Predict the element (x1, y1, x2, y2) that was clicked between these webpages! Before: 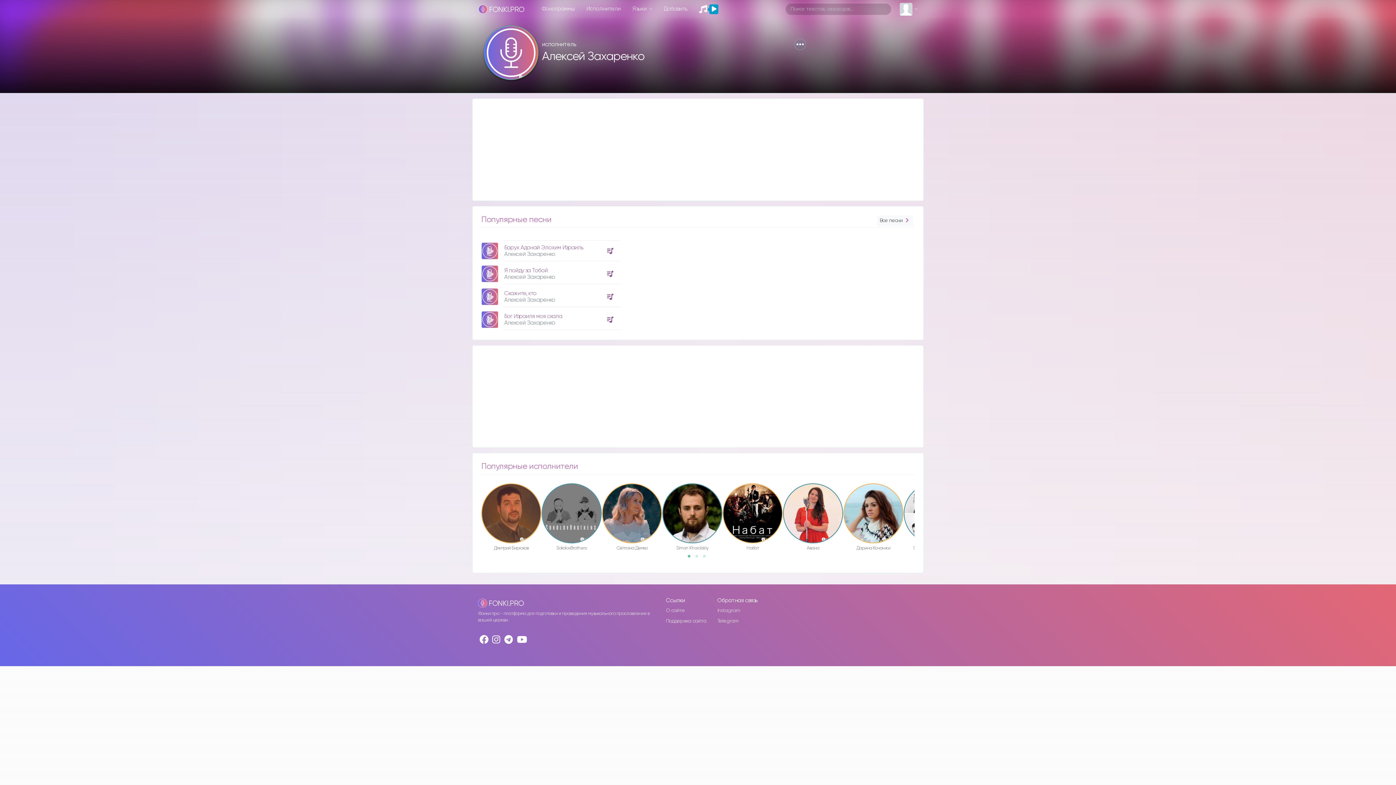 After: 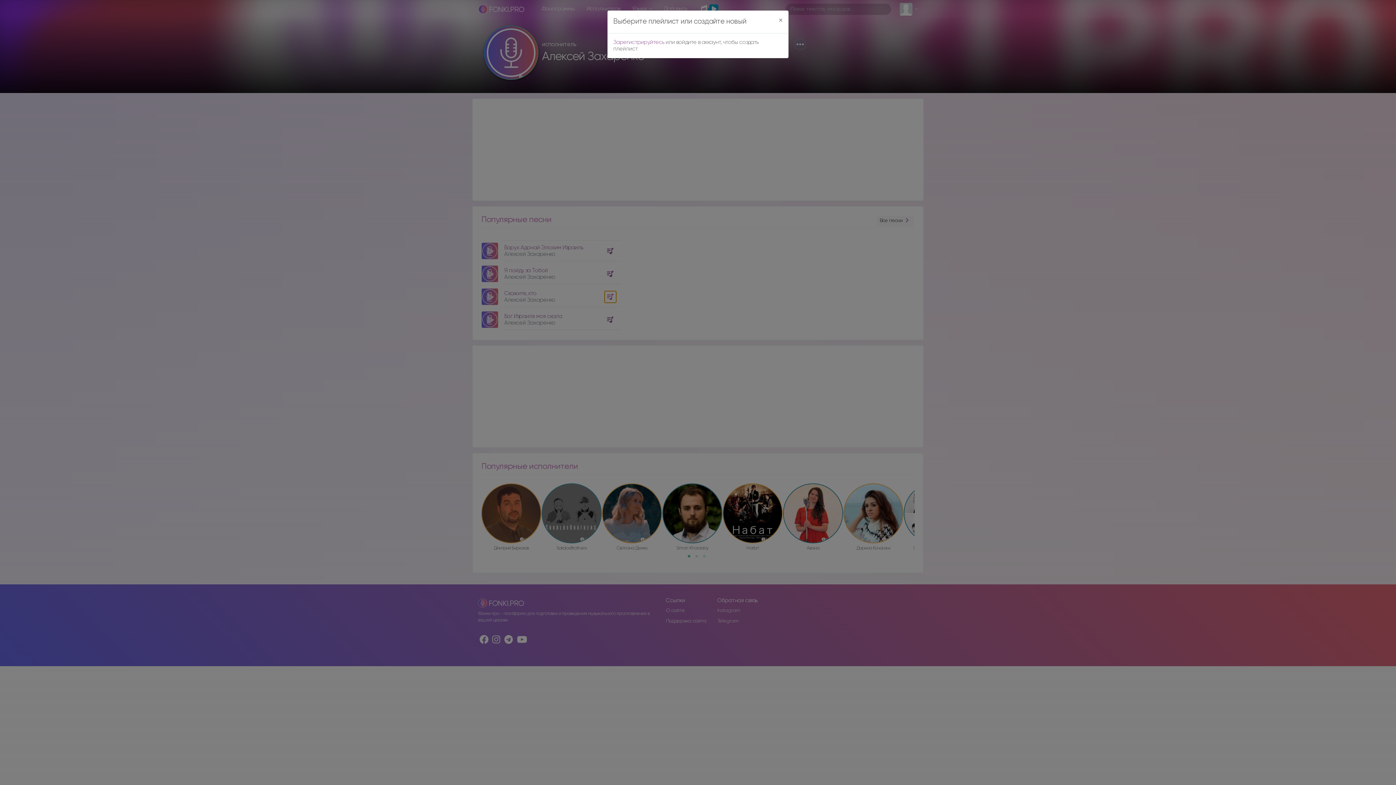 Action: bbox: (605, 291, 616, 302)